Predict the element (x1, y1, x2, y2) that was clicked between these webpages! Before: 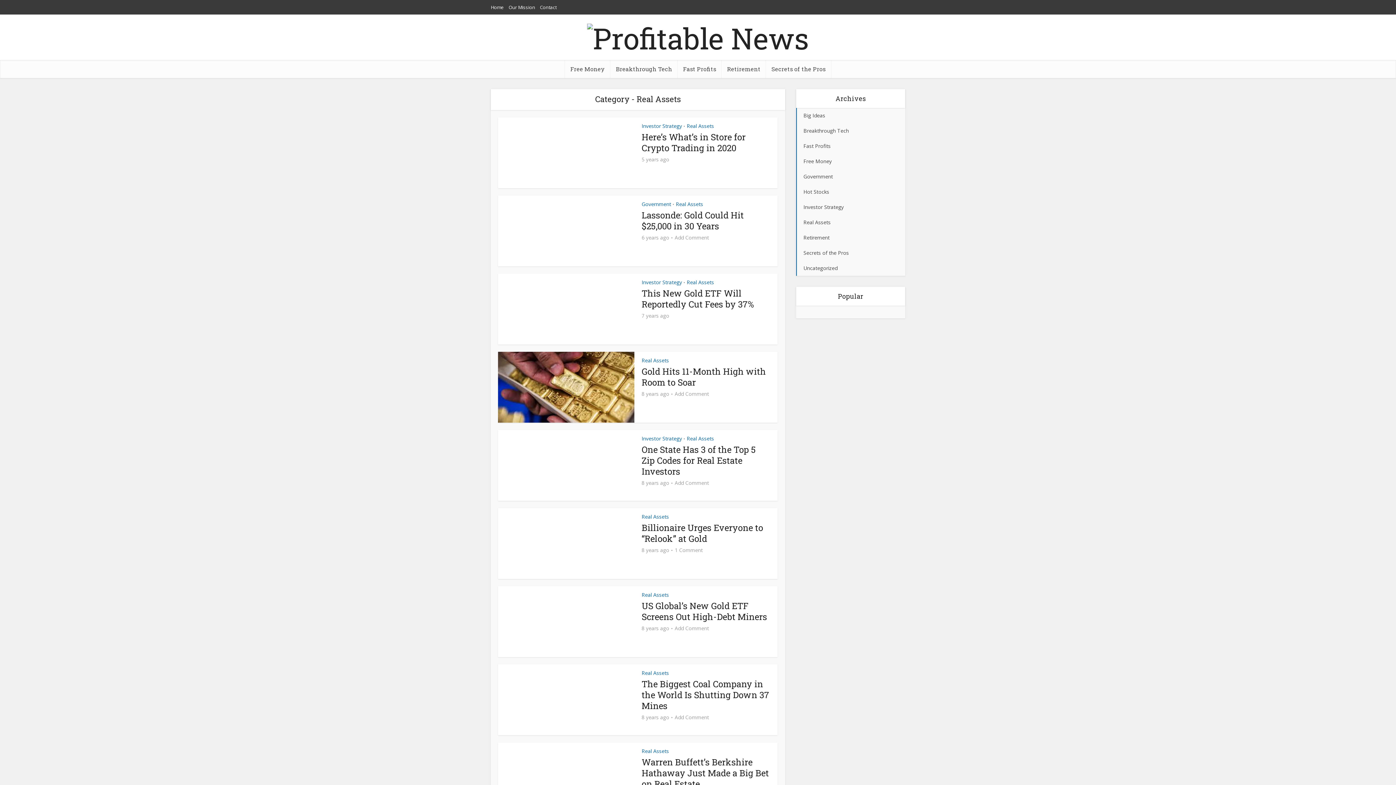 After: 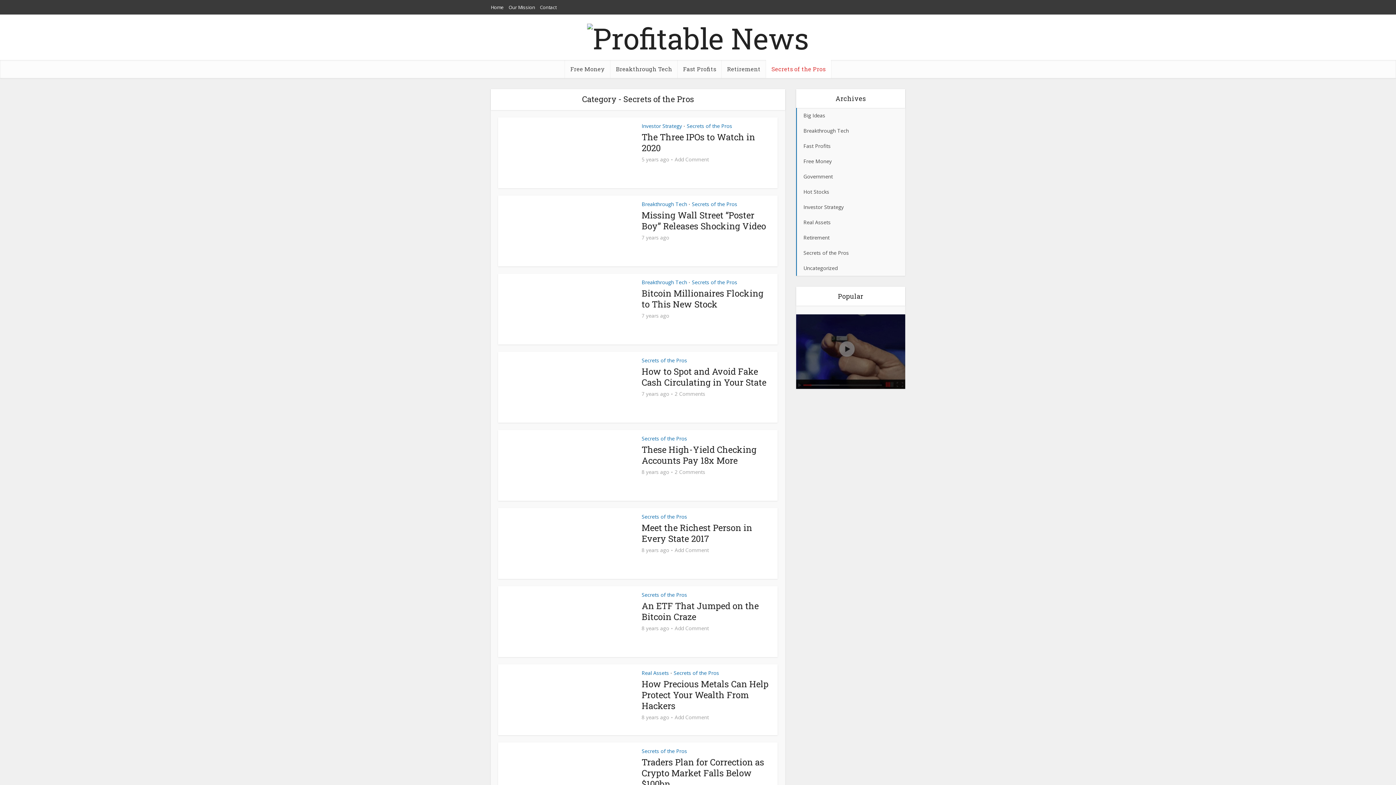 Action: bbox: (796, 245, 905, 260) label: Secrets of the Pros